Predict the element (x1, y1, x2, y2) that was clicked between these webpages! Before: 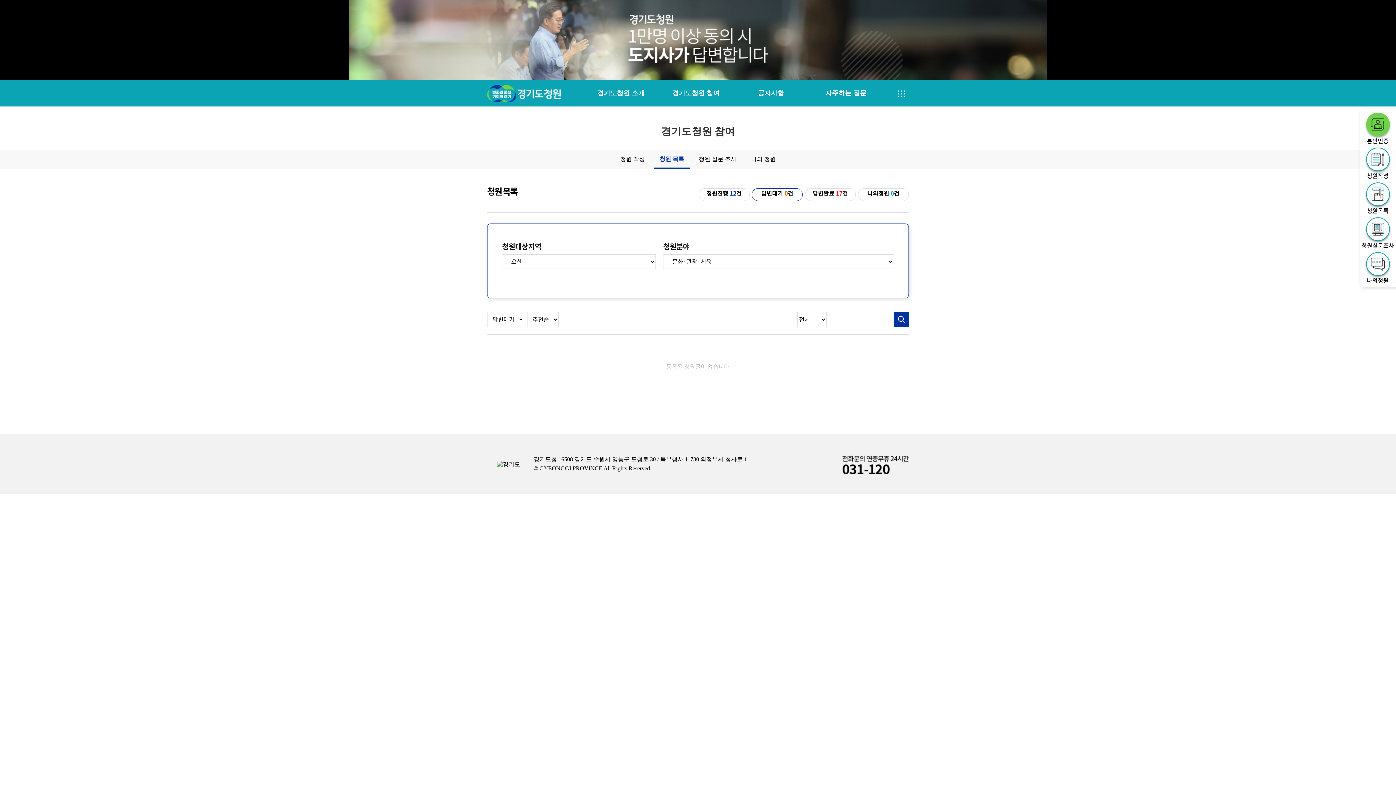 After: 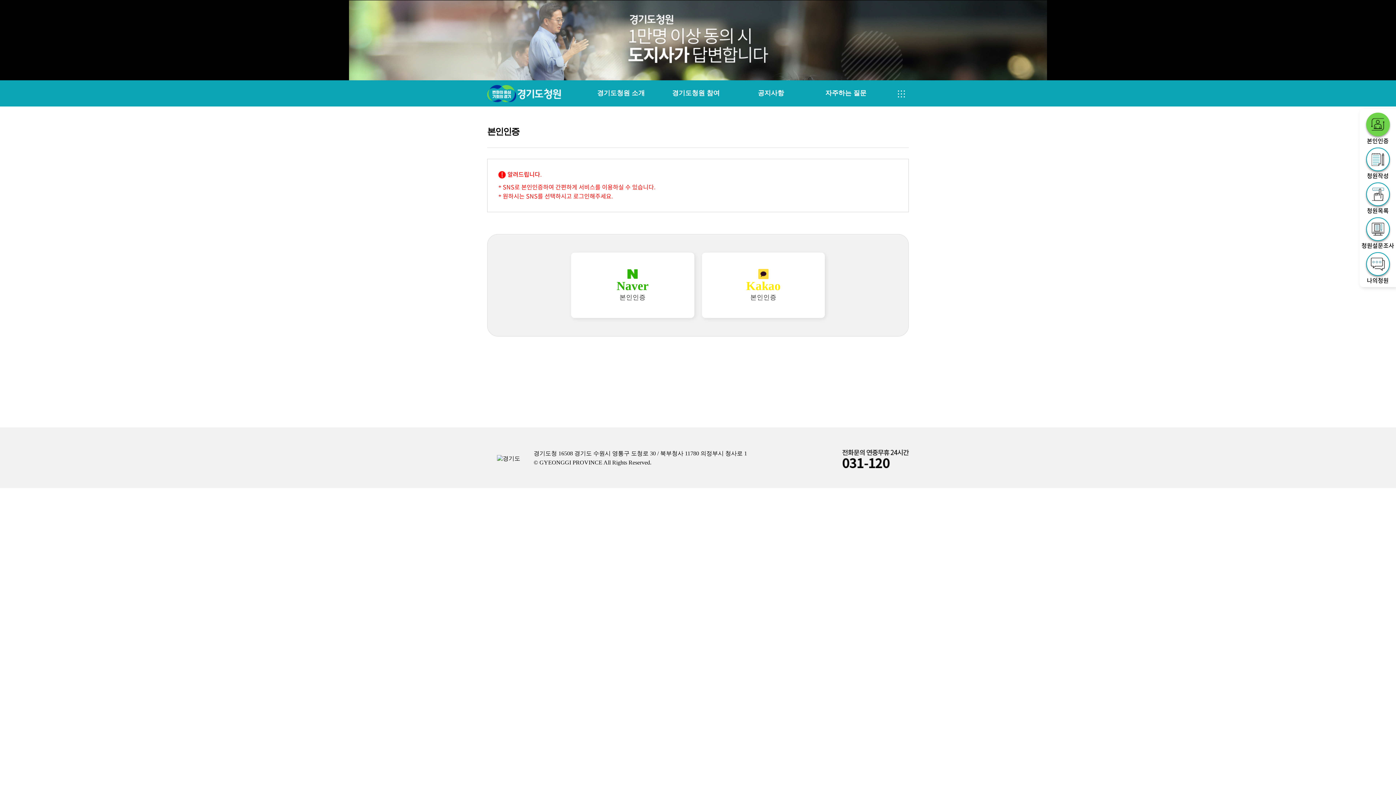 Action: label: 본인인증 bbox: (1361, 112, 1394, 144)